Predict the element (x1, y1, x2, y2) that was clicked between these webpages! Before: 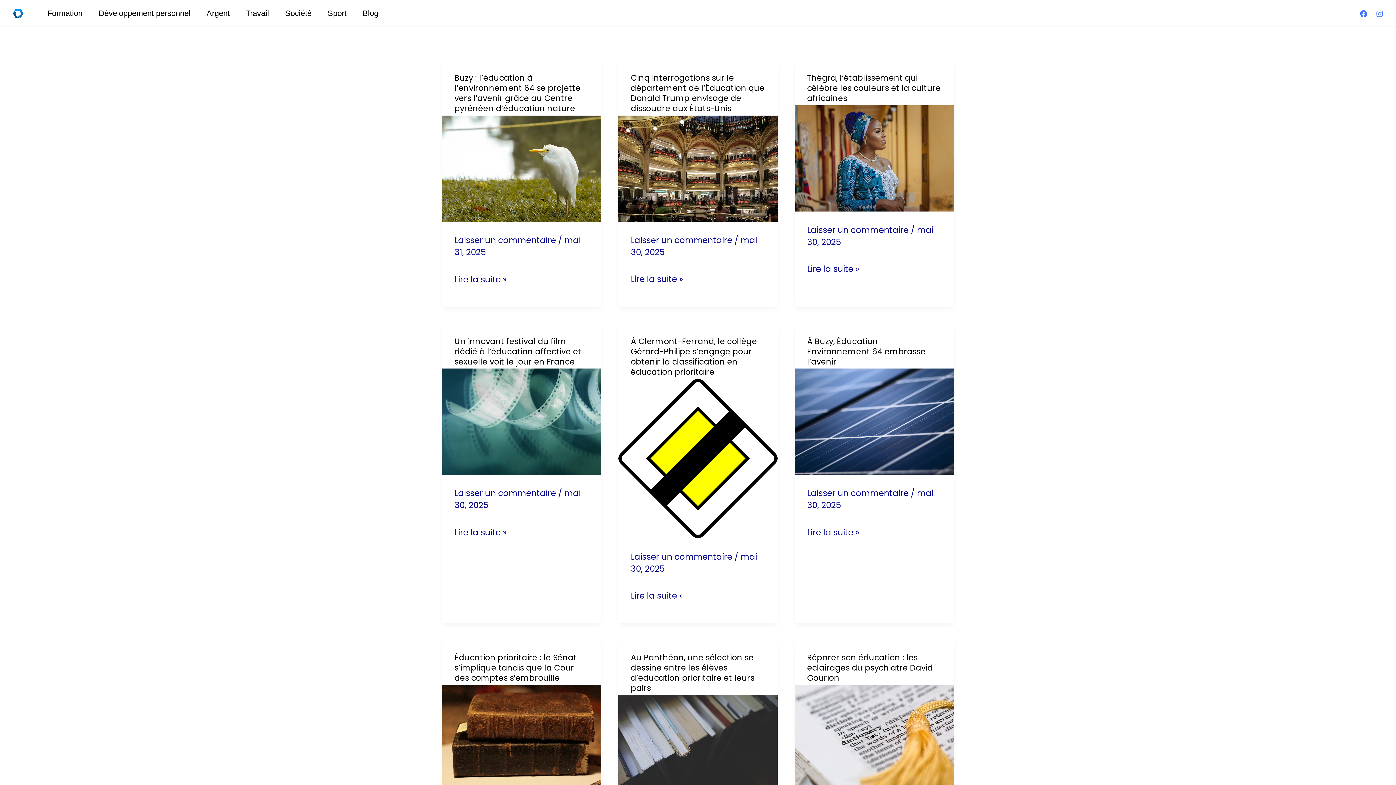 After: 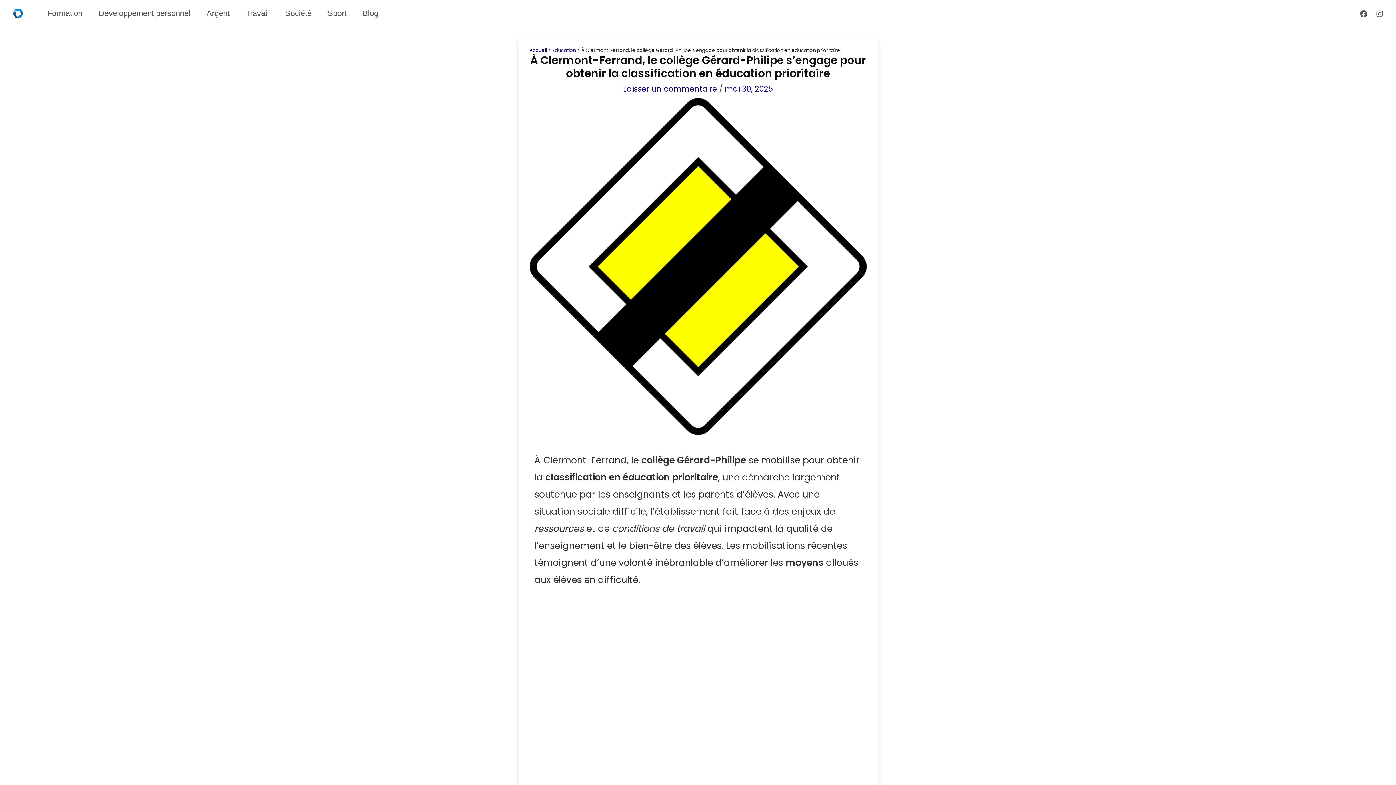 Action: label: À Clermont-Ferrand, le collège Gérard-Philipe s’engage pour obtenir la classification en éducation prioritaire bbox: (630, 335, 757, 377)